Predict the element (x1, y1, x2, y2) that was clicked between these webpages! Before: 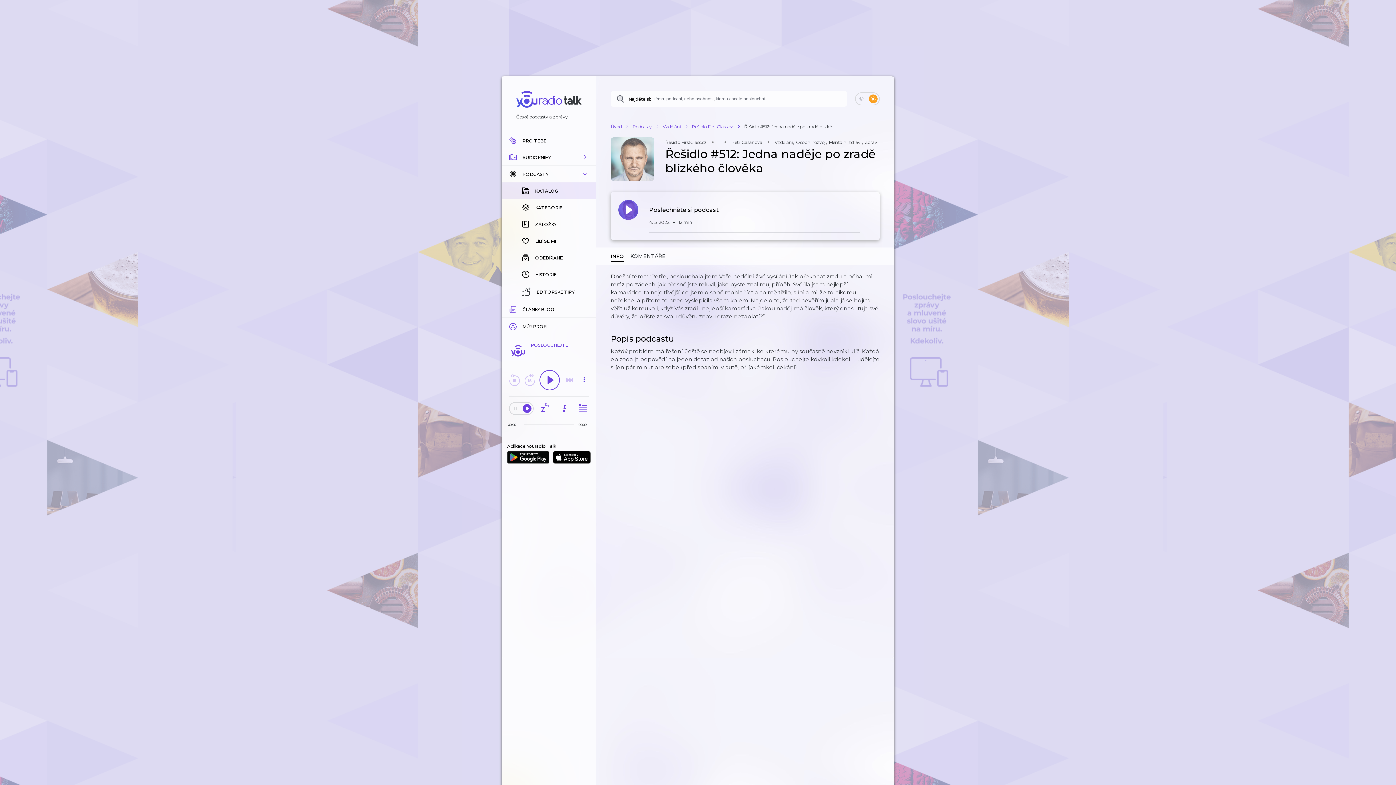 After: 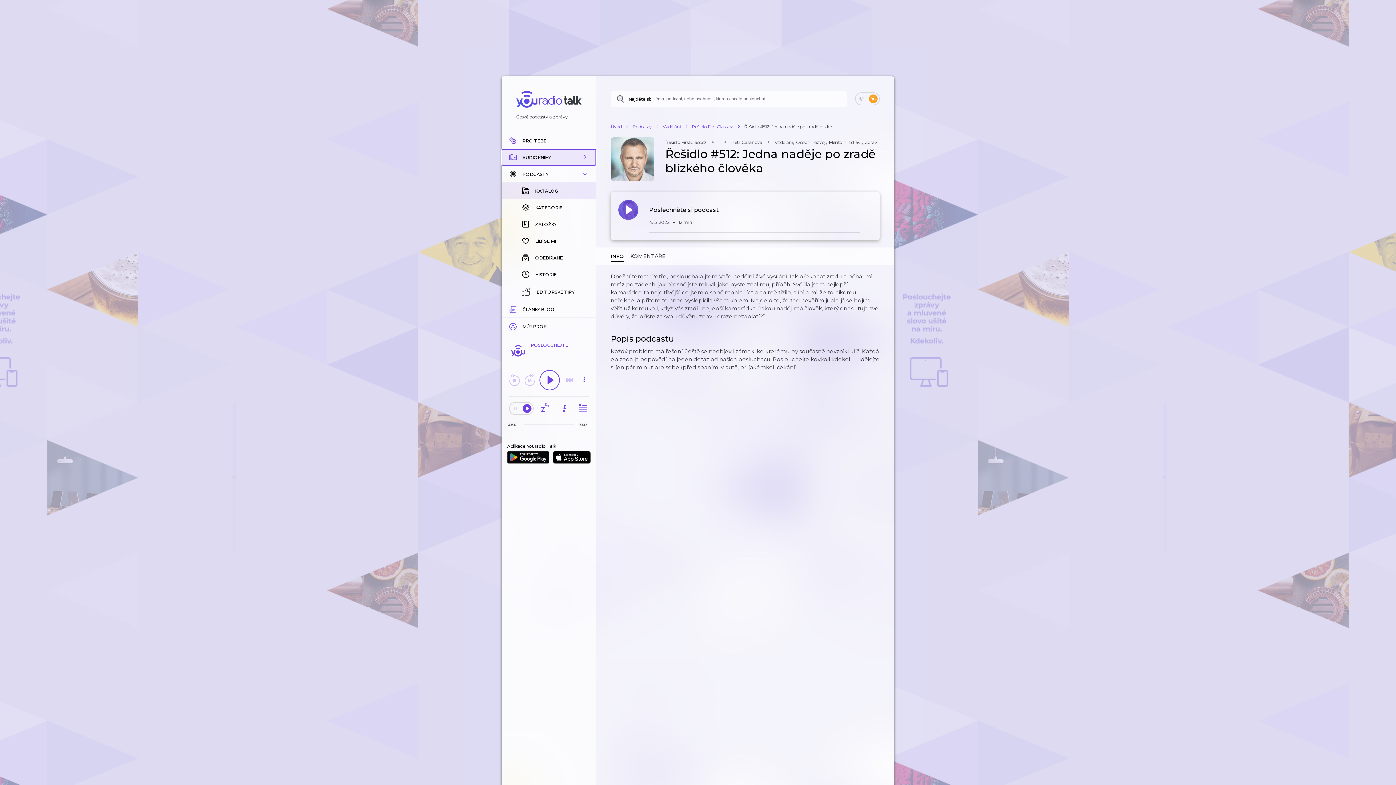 Action: bbox: (501, 149, 596, 165) label: AUDIOKNIHY